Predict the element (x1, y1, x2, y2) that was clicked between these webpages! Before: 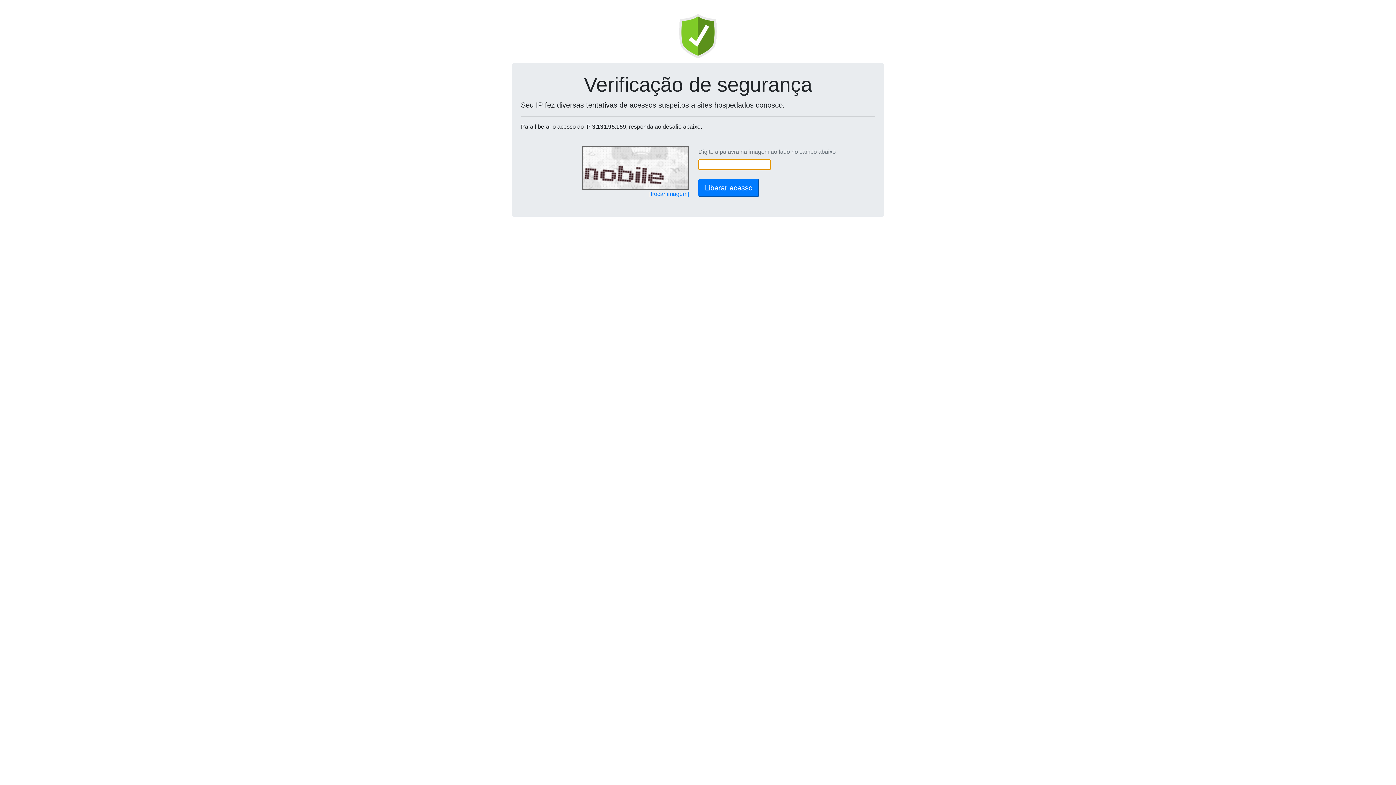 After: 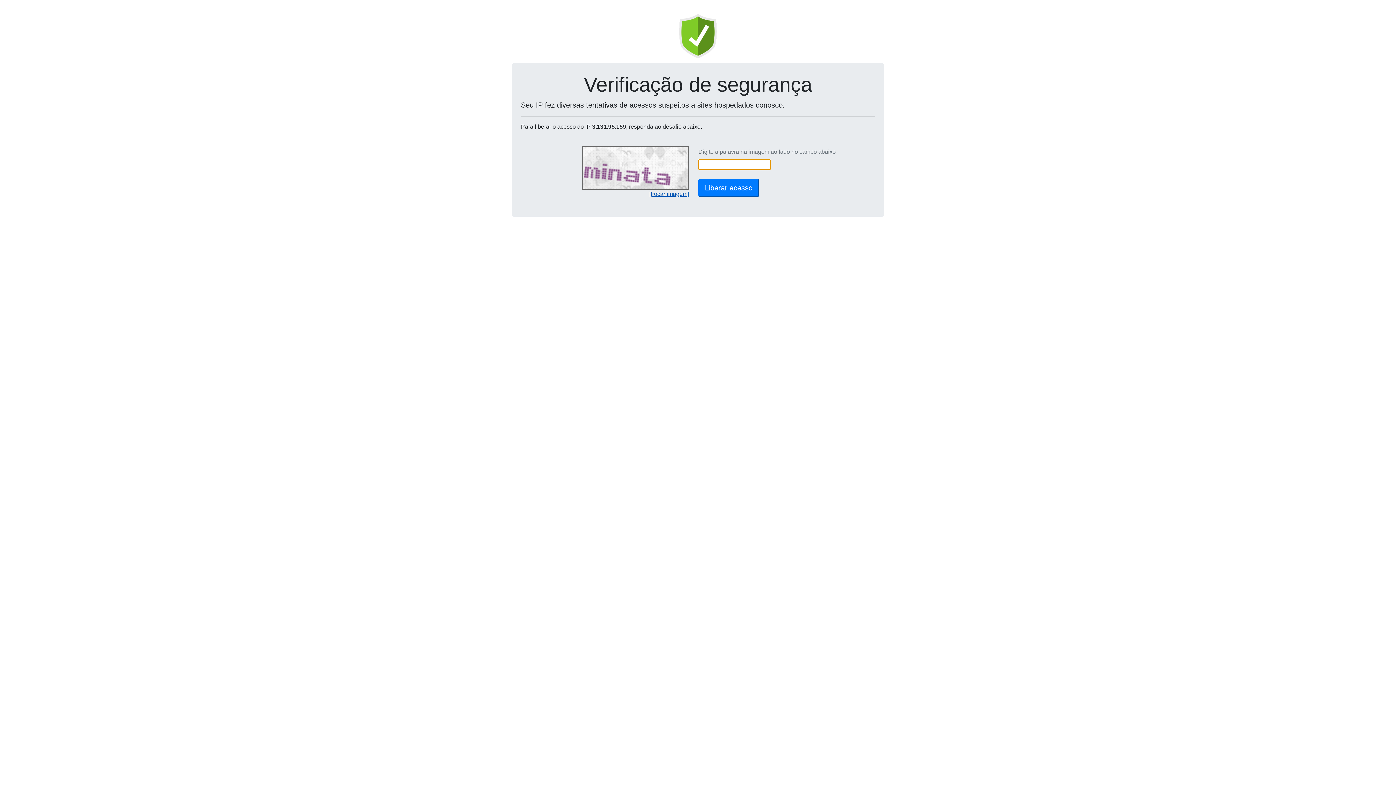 Action: label: [trocar imagem] bbox: (649, 190, 689, 197)